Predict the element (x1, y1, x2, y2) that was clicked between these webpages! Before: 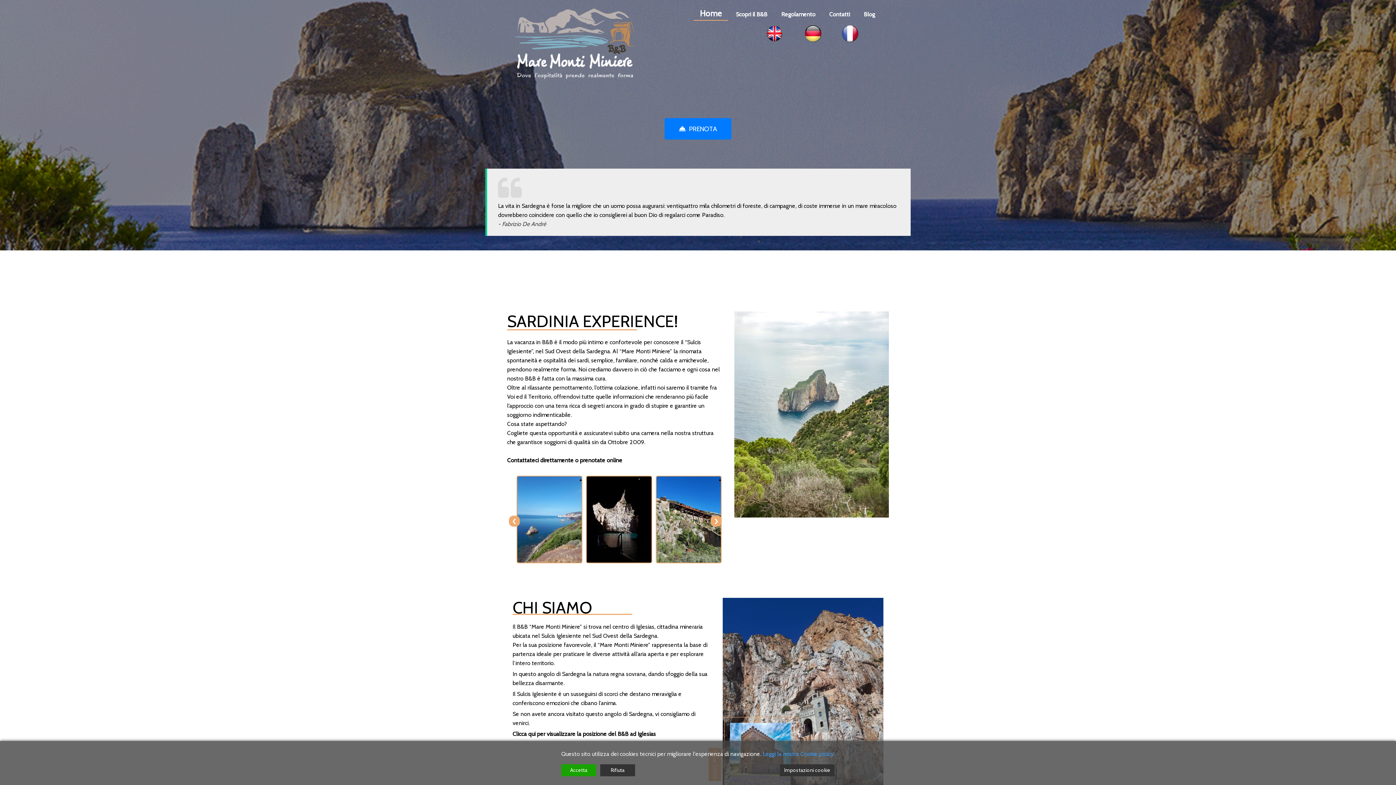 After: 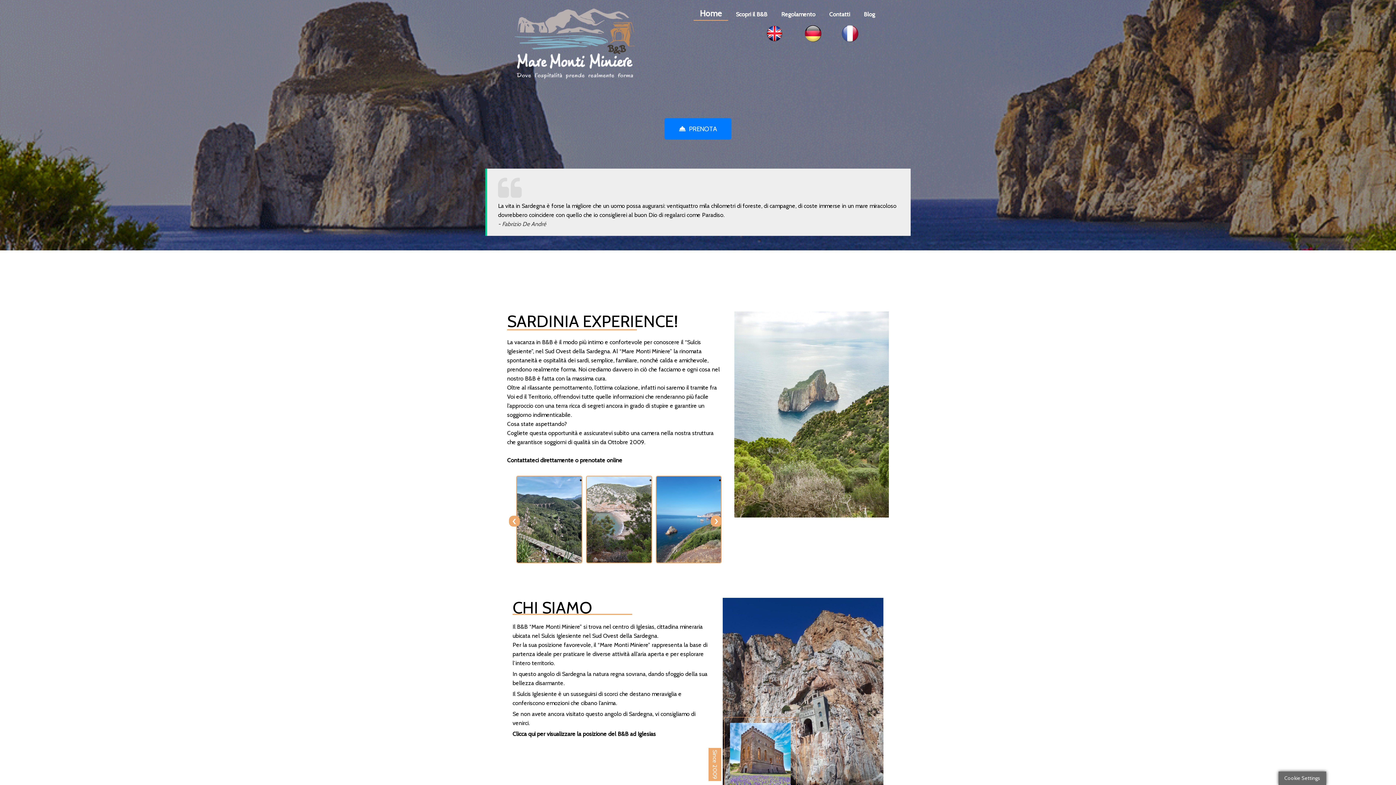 Action: label: Reject bbox: (600, 764, 635, 776)